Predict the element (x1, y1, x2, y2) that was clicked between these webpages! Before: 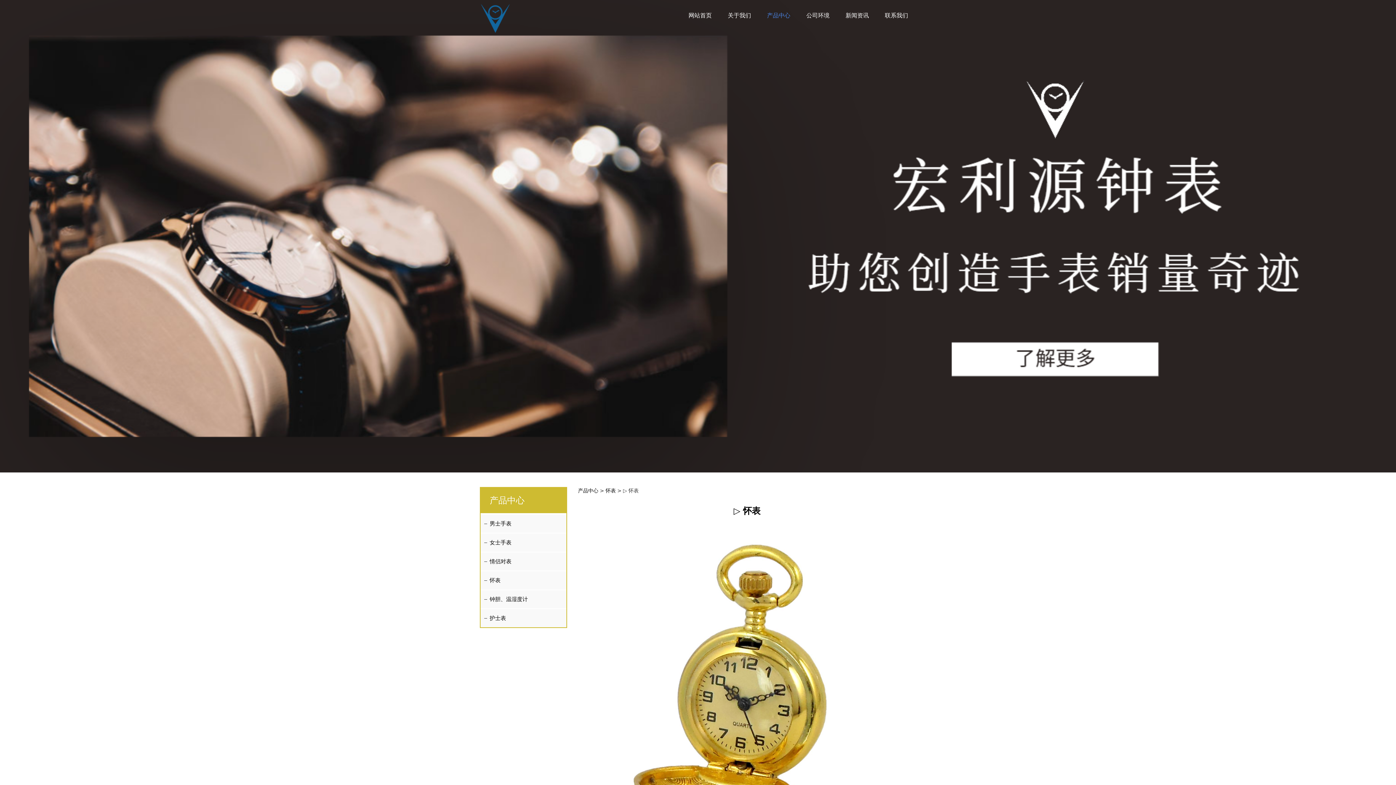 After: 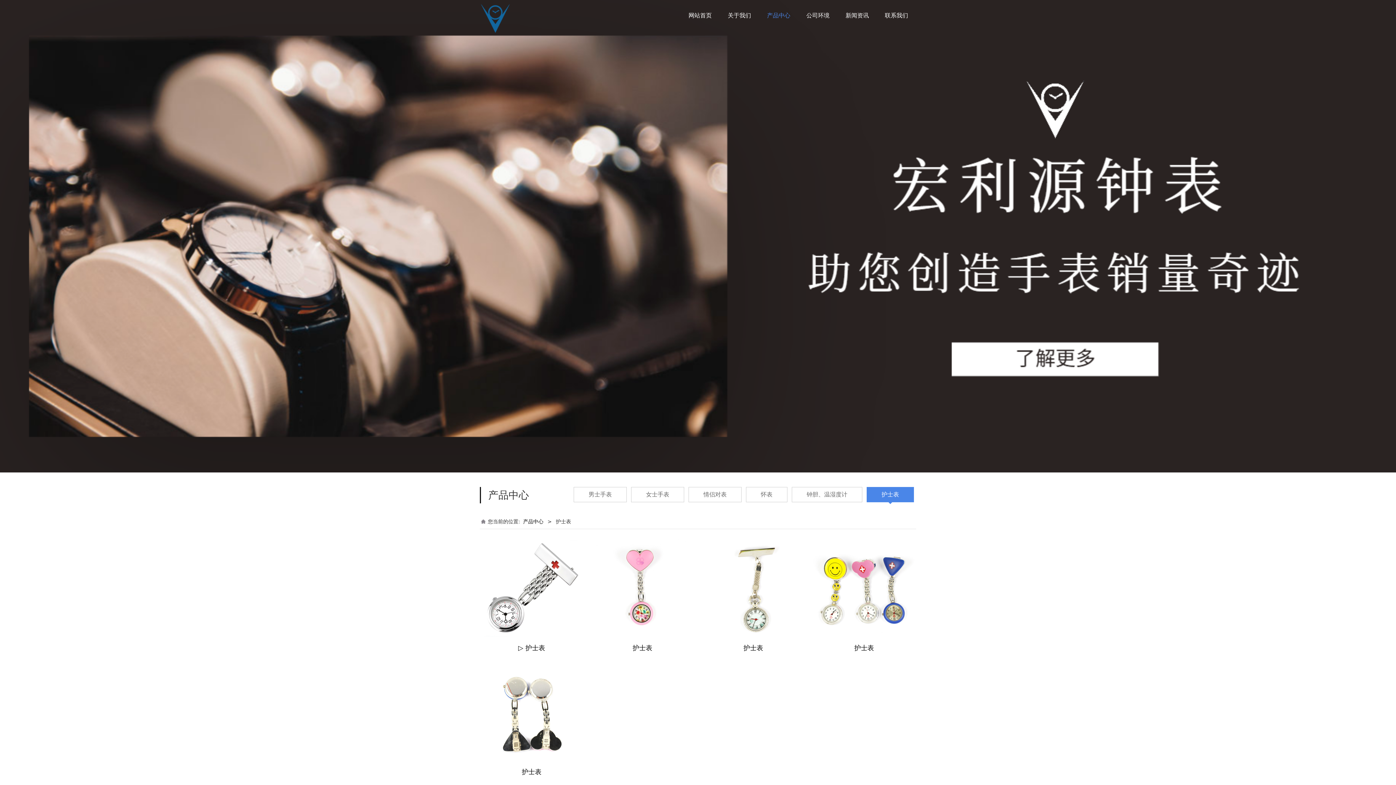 Action: bbox: (484, 609, 562, 627) label: 护士表